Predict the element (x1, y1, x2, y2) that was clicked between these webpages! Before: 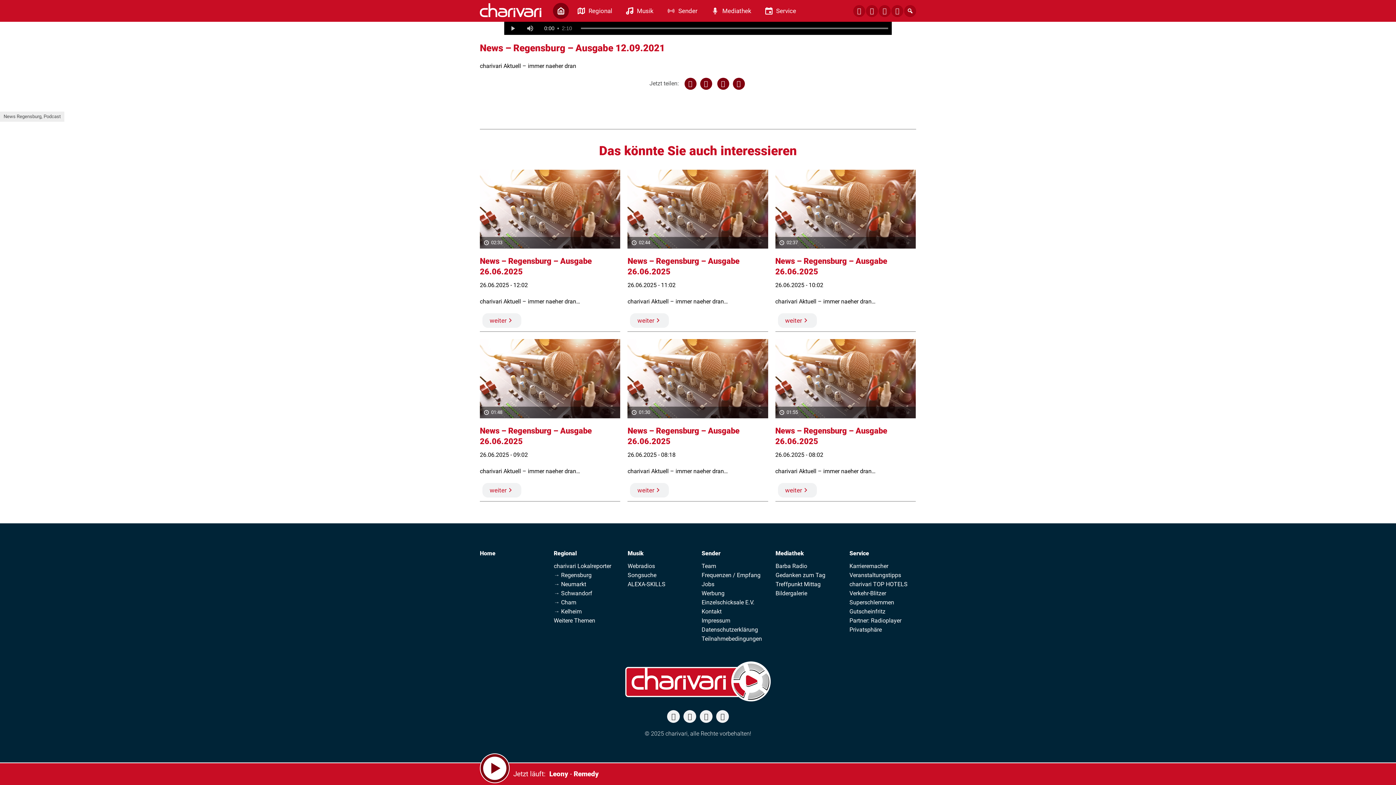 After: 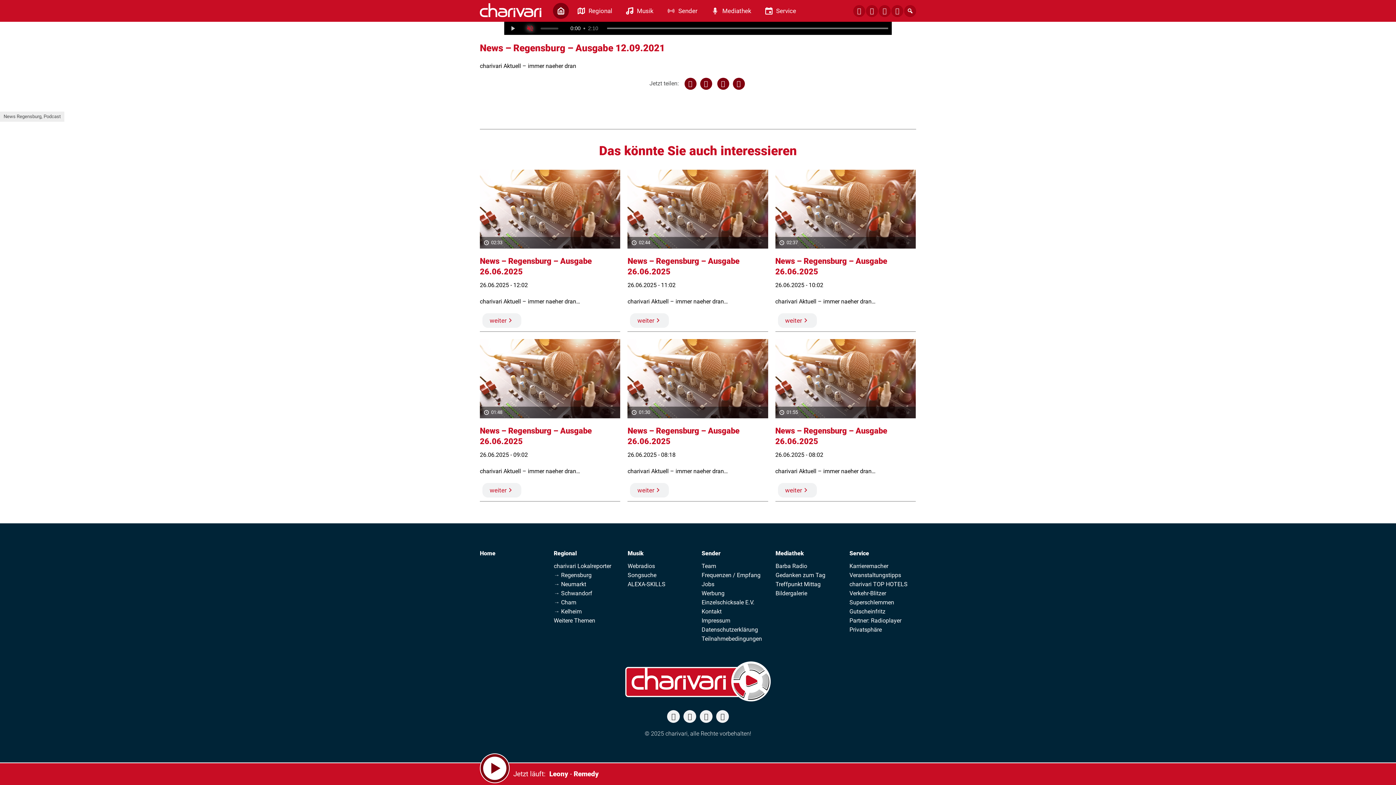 Action: label: Ton aus bbox: (521, 21, 539, 34)